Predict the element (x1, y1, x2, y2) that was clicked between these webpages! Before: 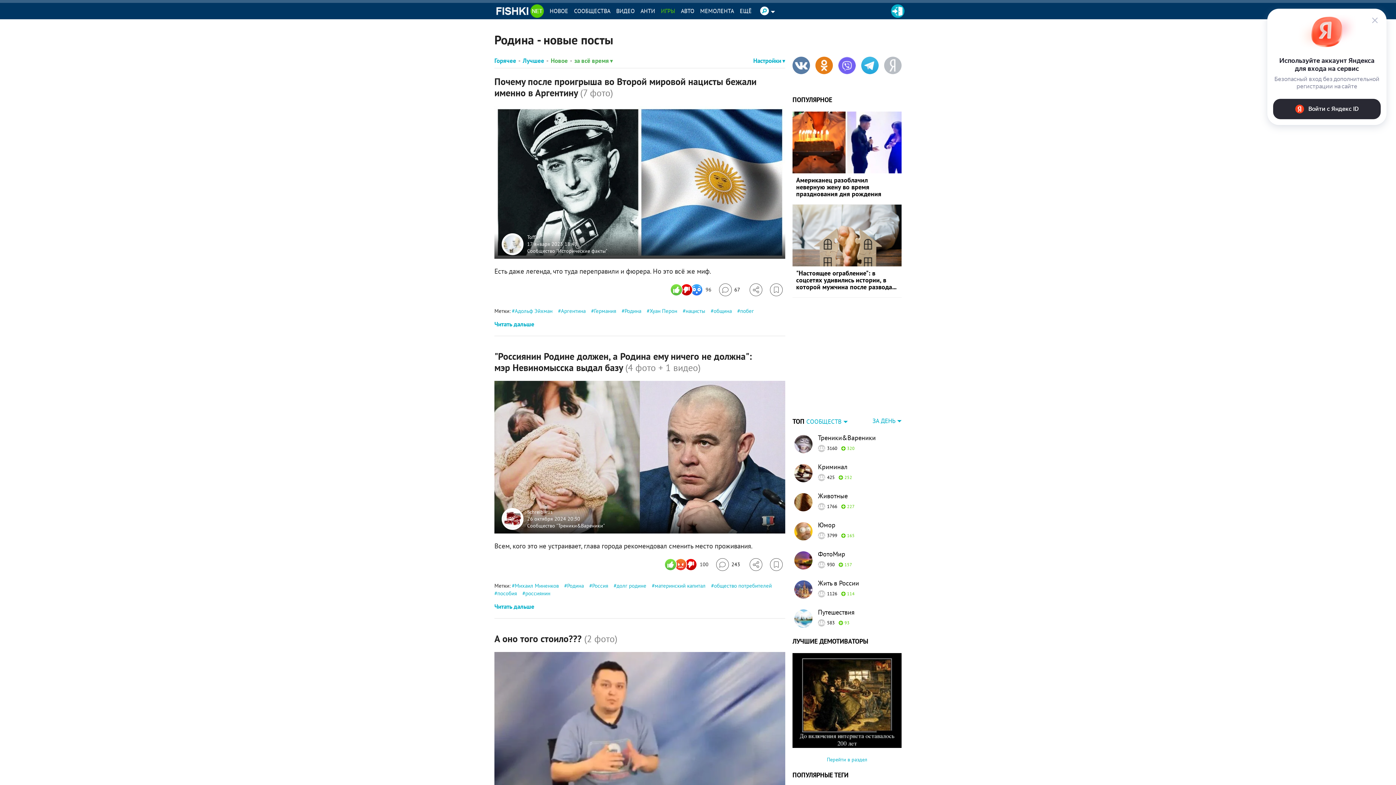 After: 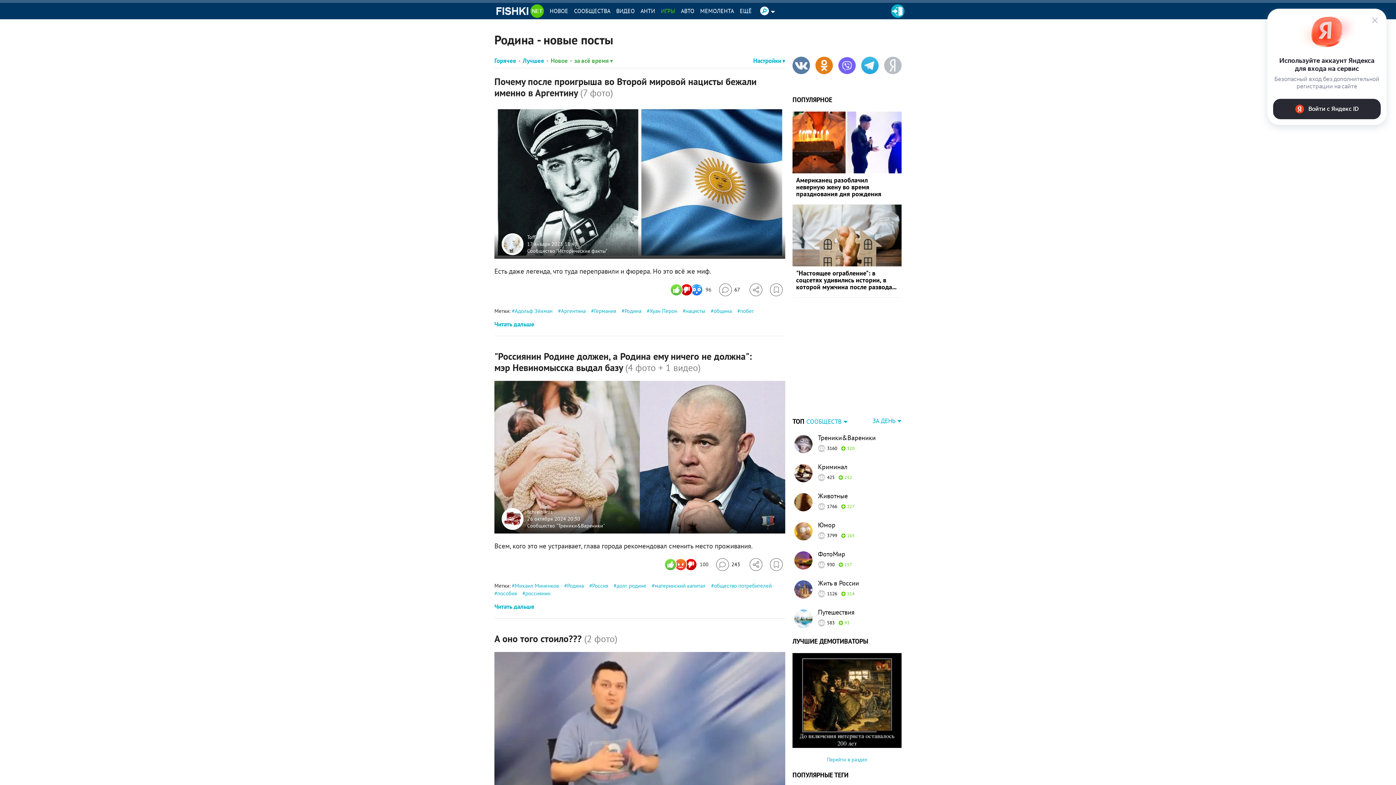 Action: bbox: (891, 4, 904, 17)